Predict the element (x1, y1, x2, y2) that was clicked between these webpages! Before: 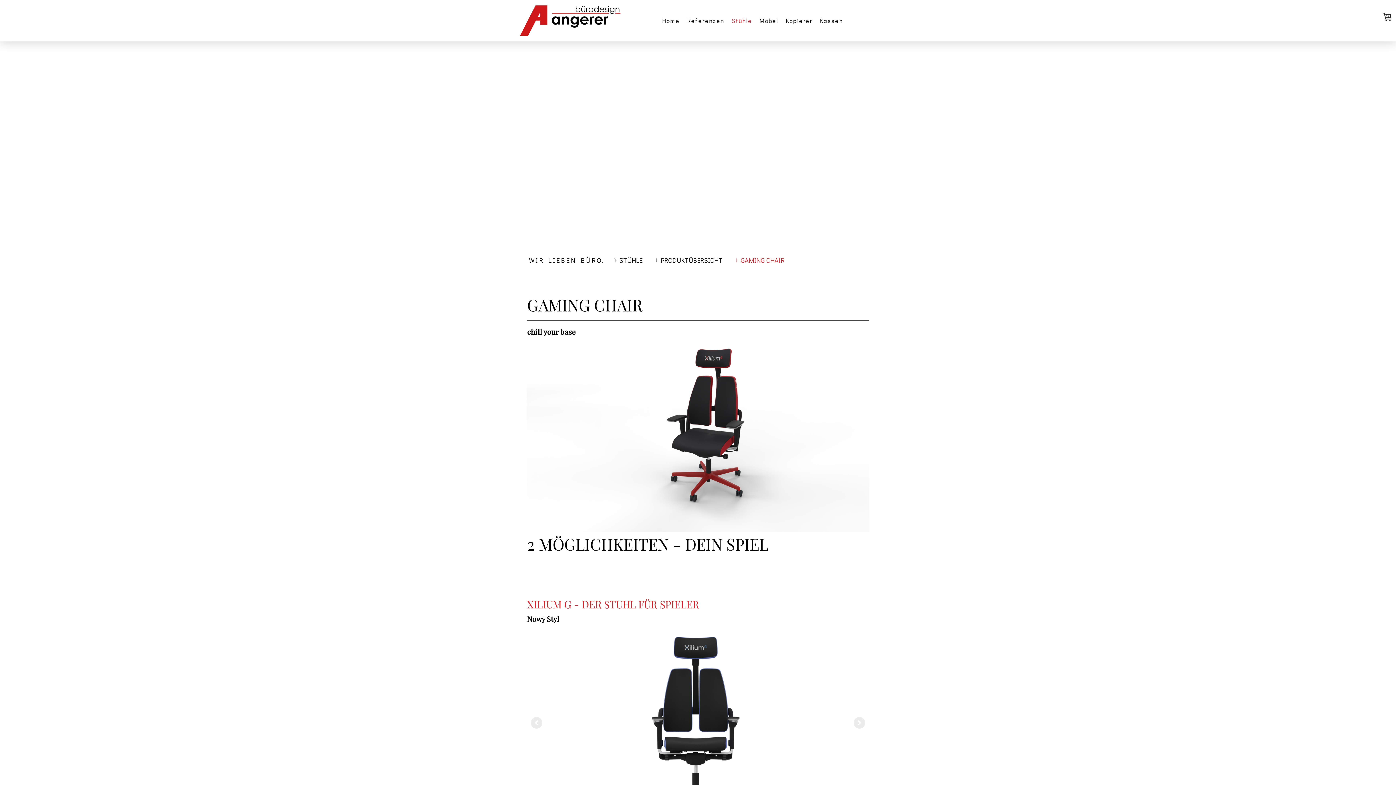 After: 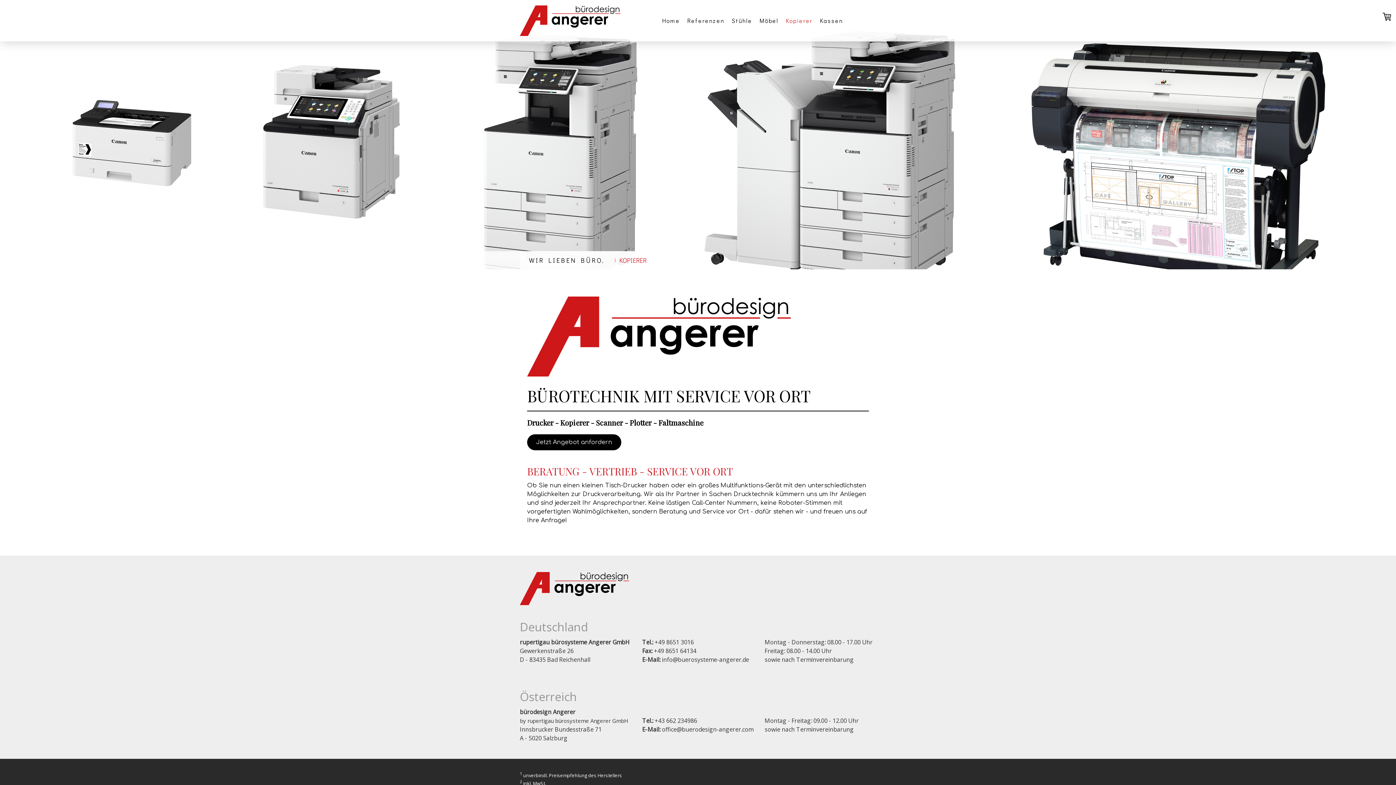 Action: bbox: (782, 12, 816, 28) label: Kopierer